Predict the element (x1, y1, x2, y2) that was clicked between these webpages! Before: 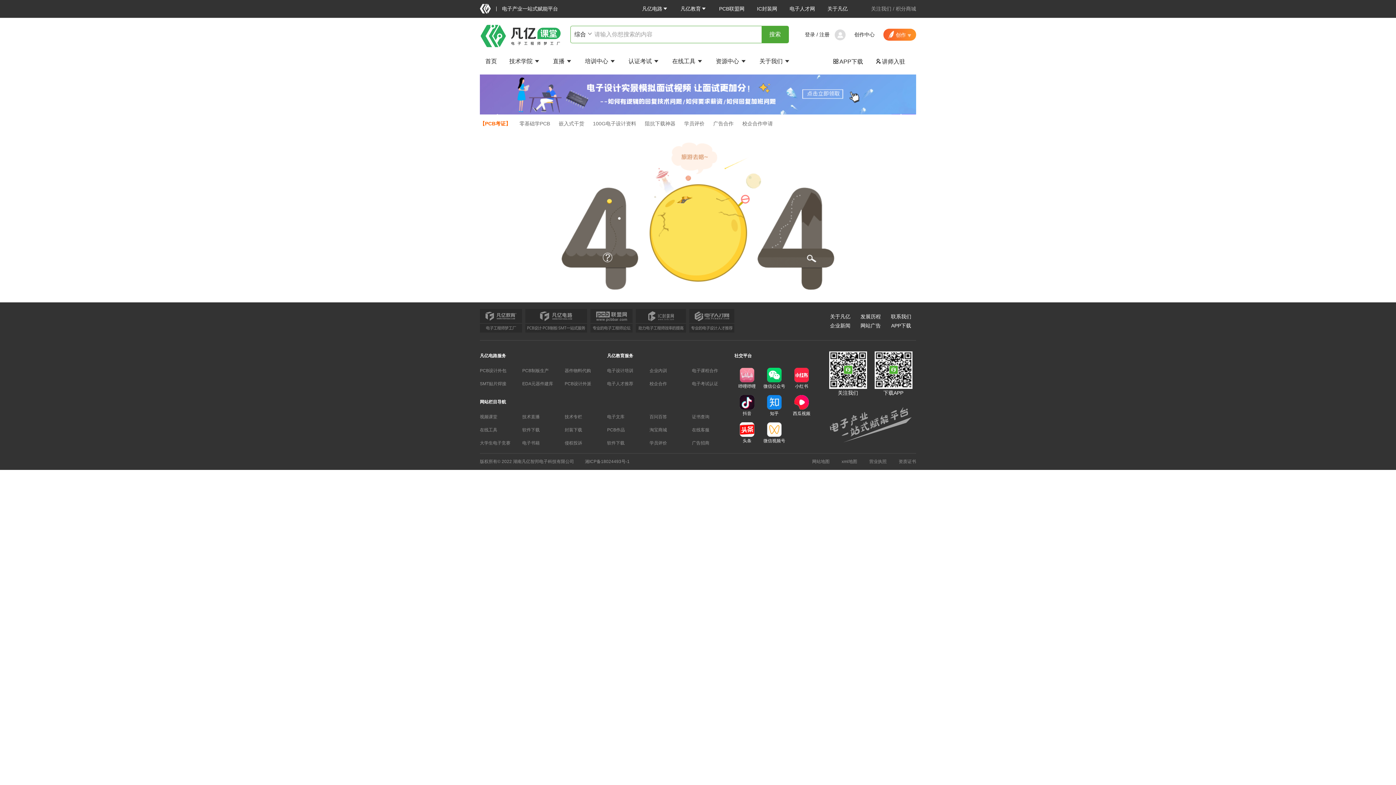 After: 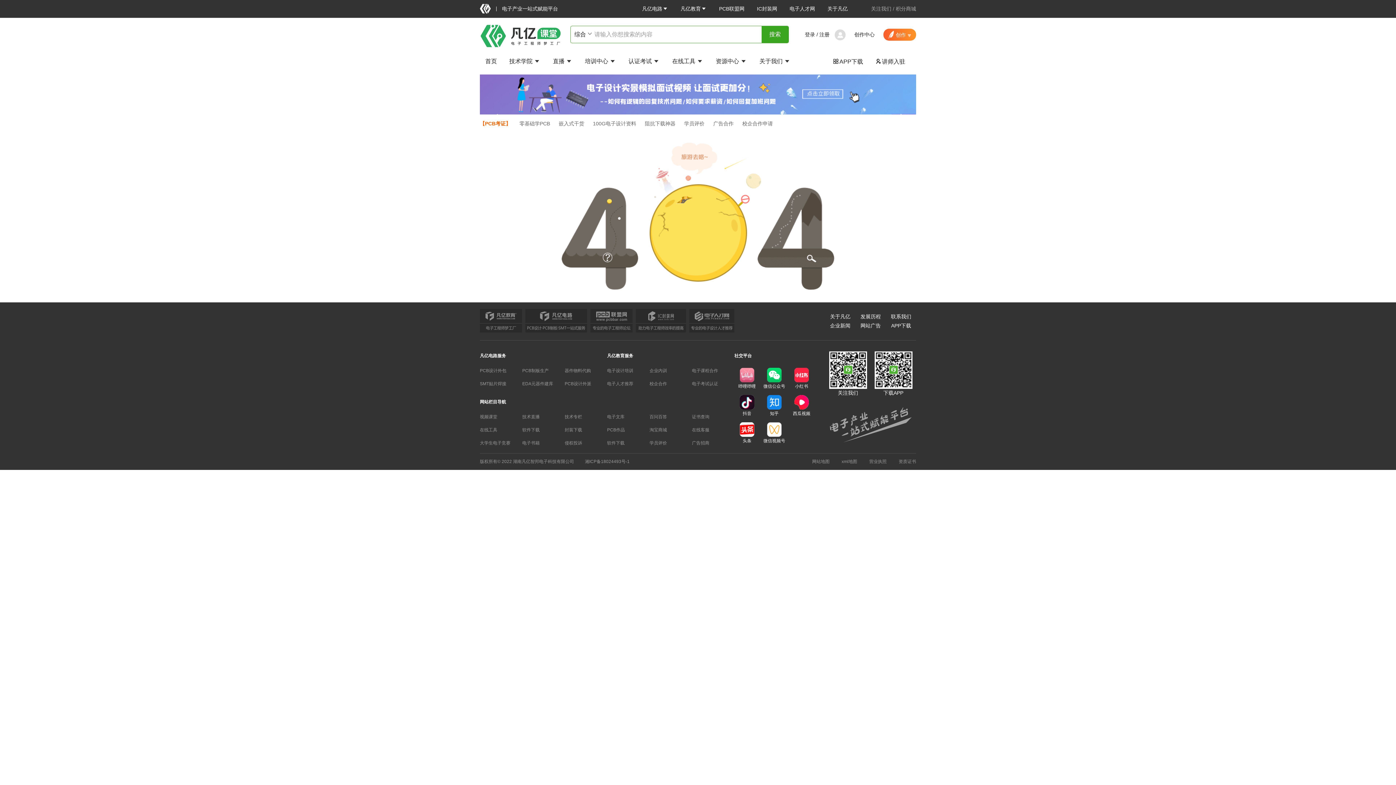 Action: label: 搜索 bbox: (761, 29, 788, 40)